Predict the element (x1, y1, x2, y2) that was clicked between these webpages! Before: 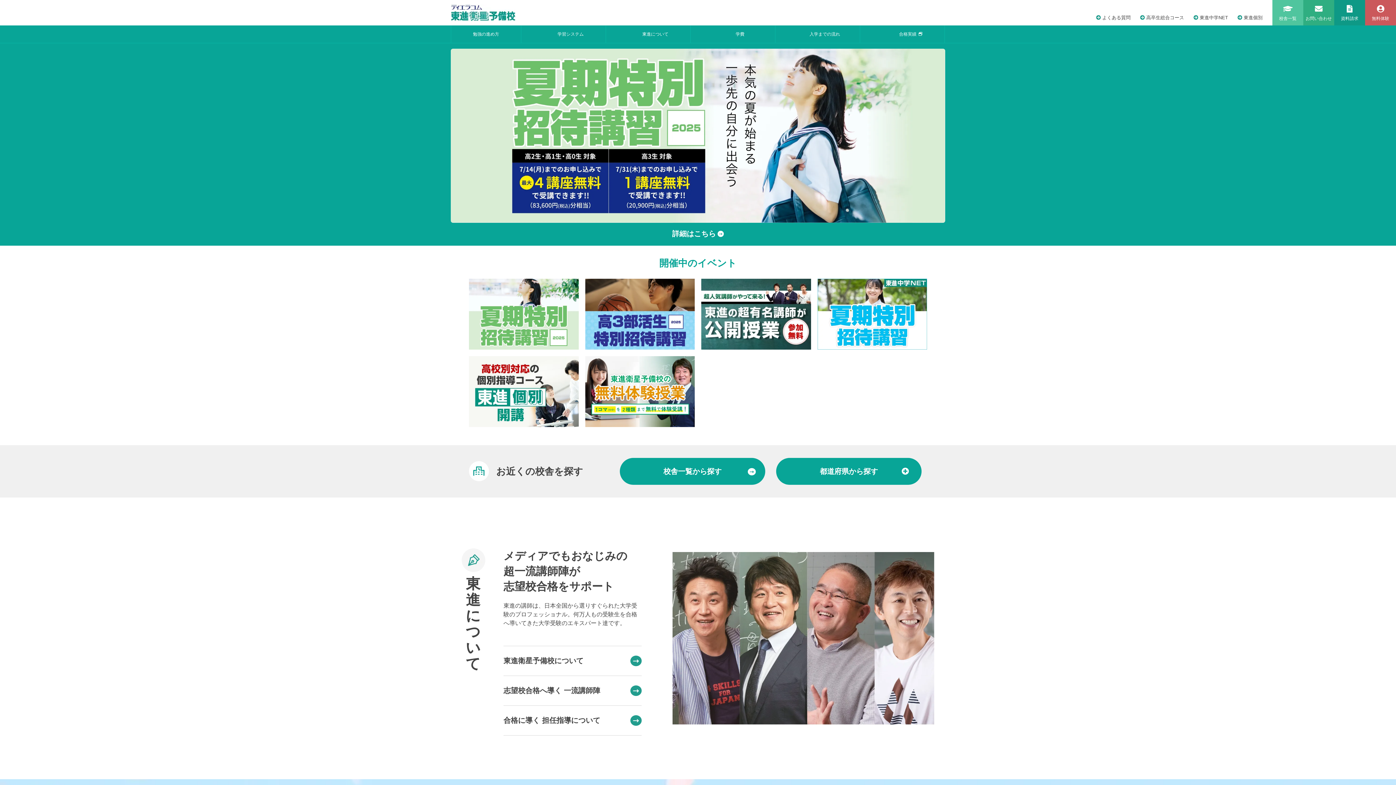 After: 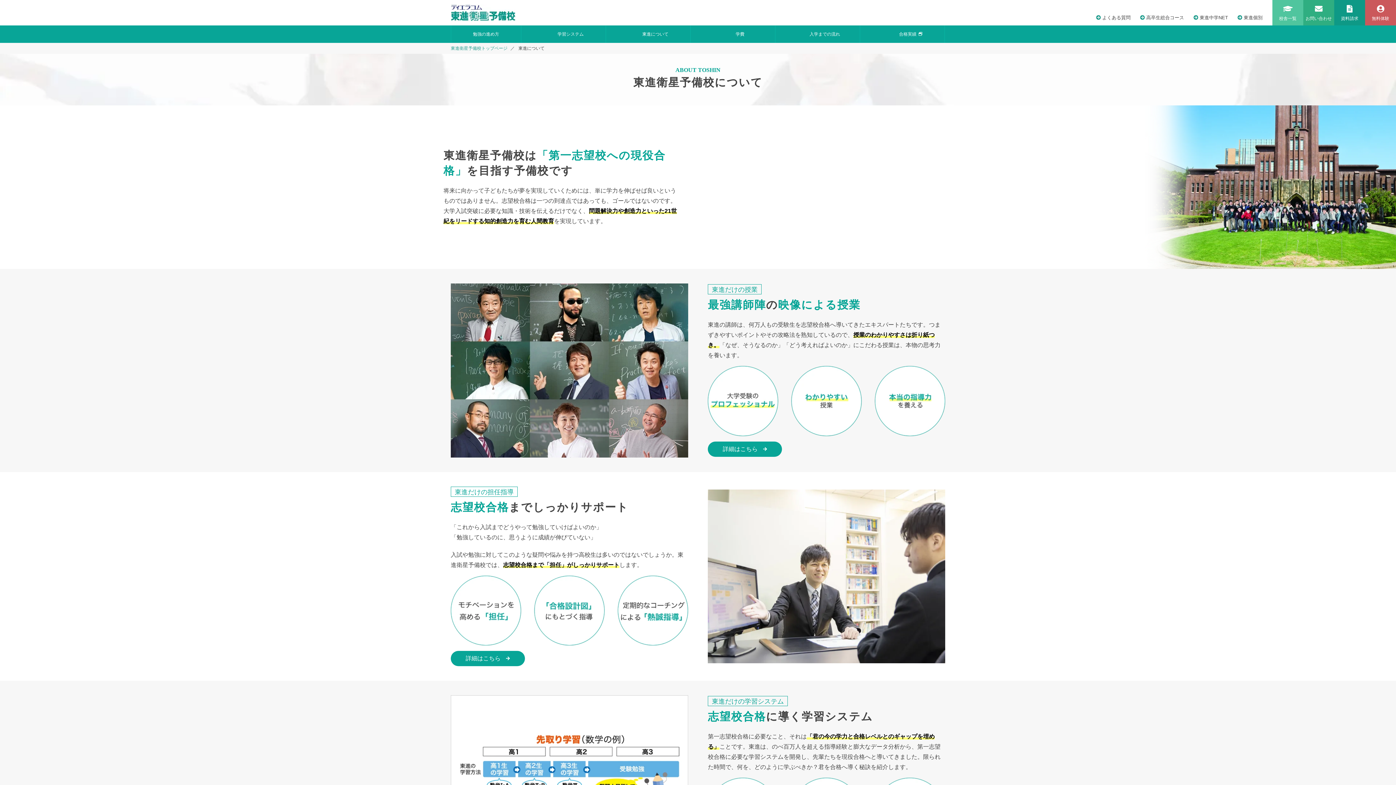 Action: label: 東進衛星予備校について bbox: (503, 646, 641, 675)